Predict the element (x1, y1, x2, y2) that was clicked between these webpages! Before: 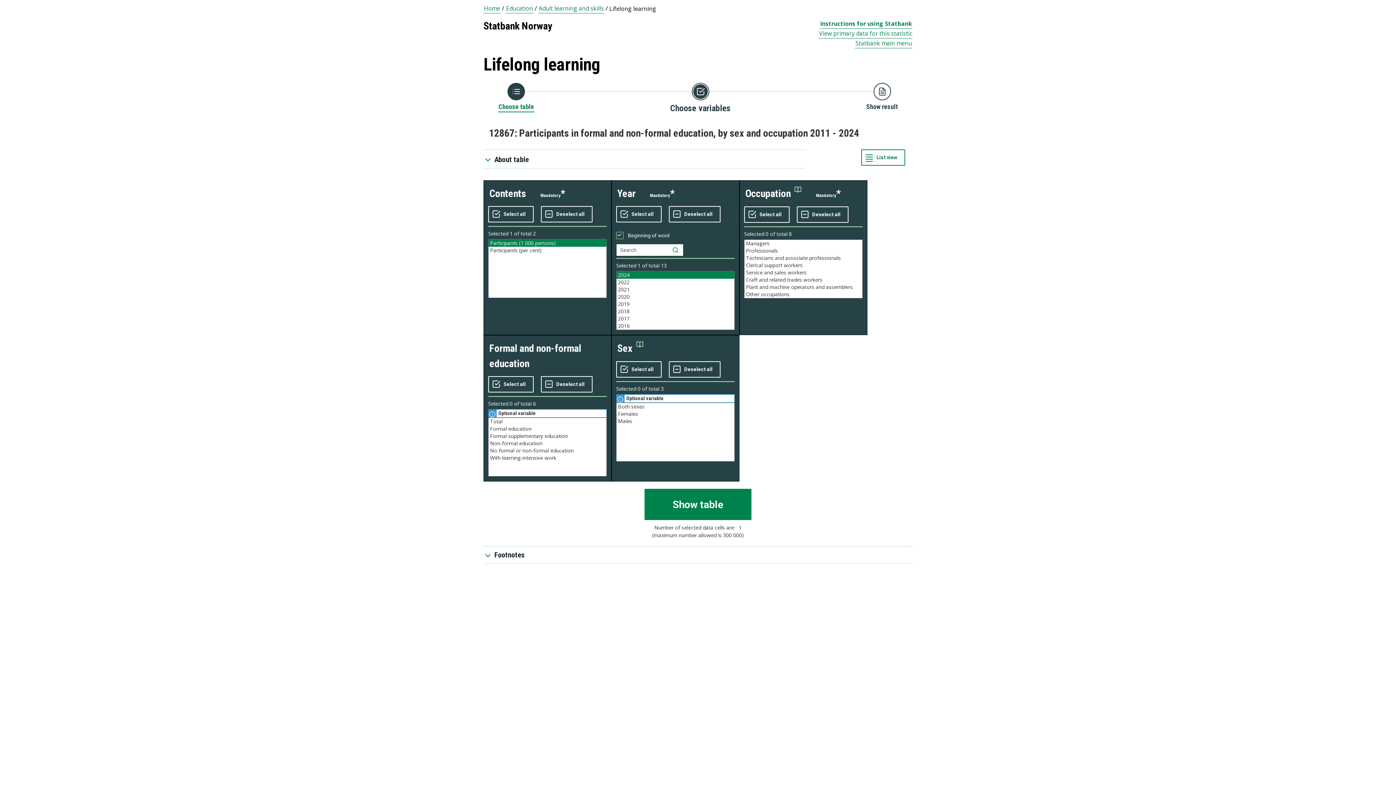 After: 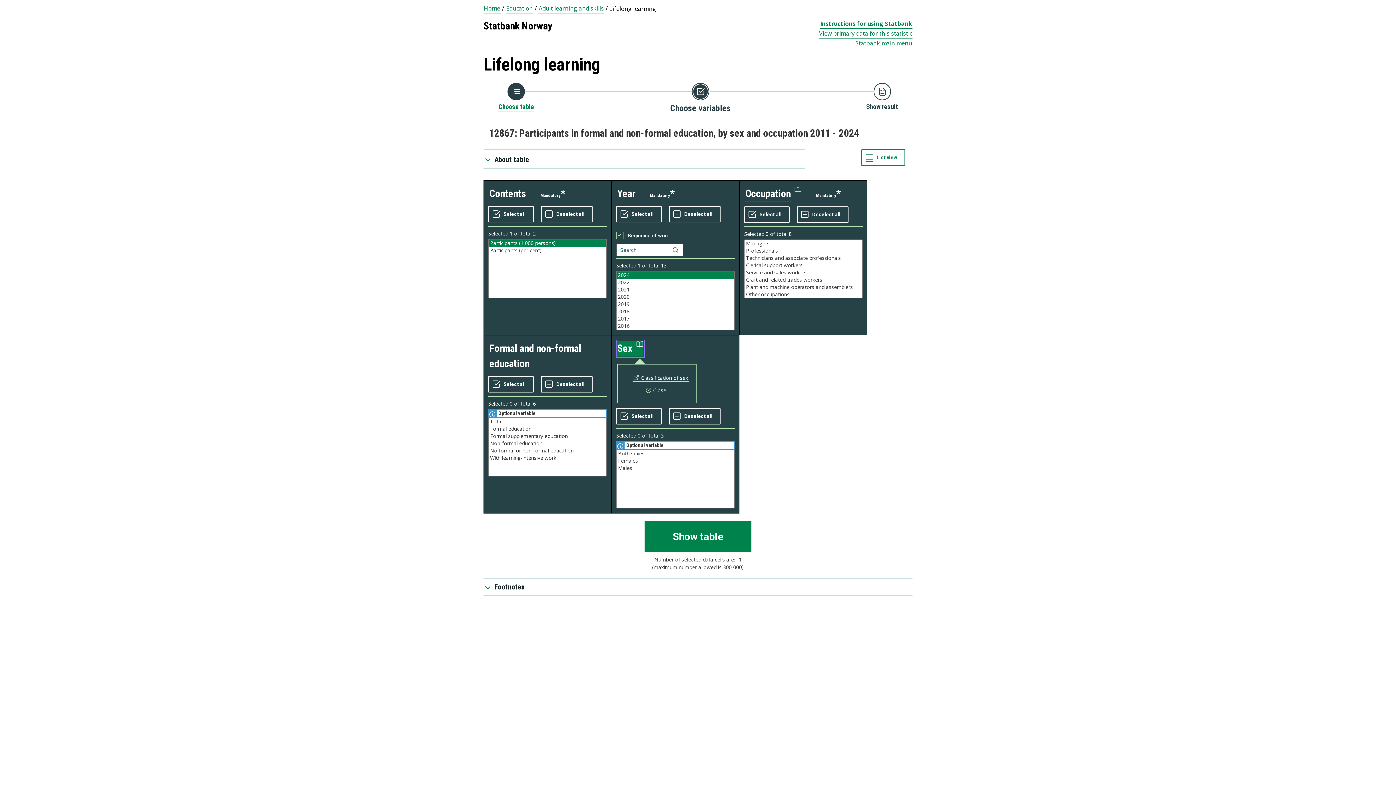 Action: bbox: (617, 341, 643, 356) label: External links to metadata about sex